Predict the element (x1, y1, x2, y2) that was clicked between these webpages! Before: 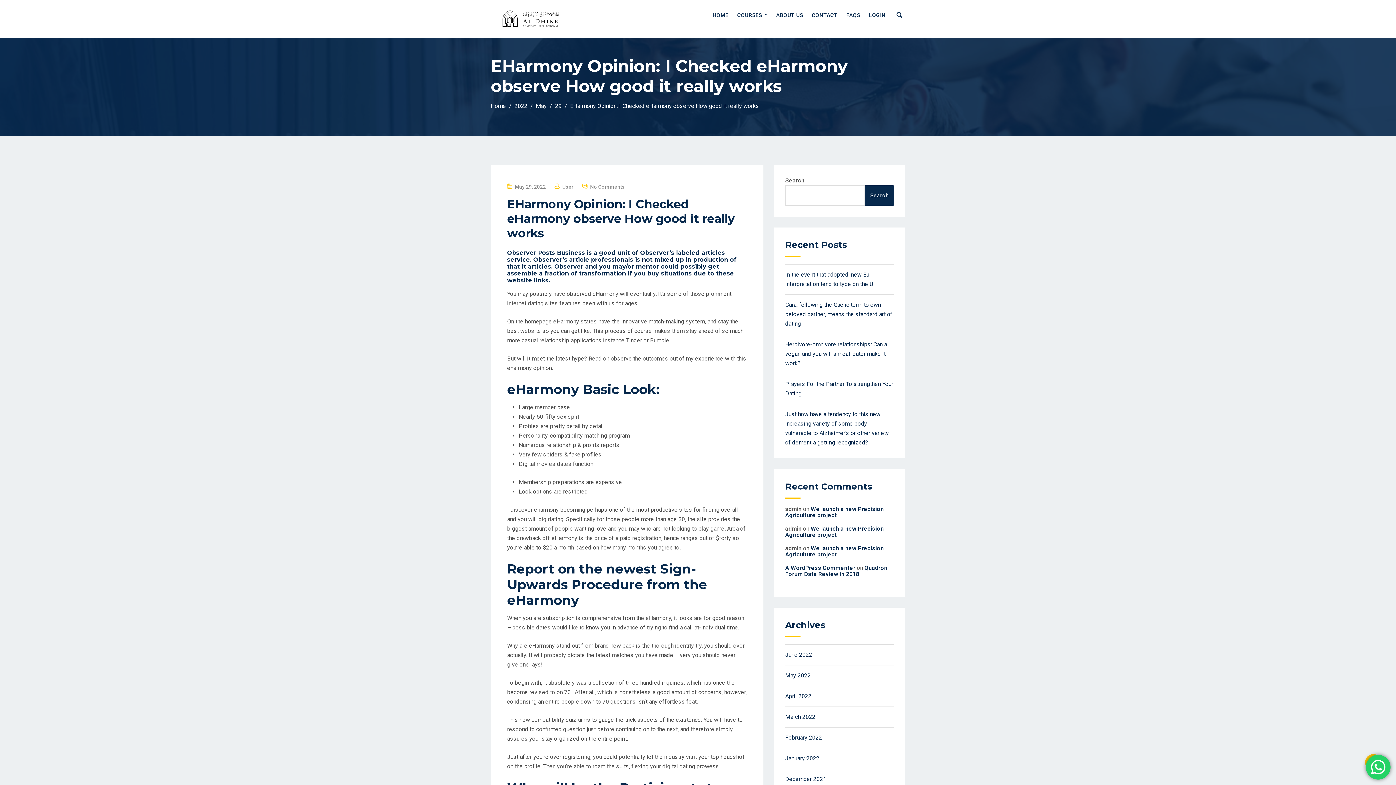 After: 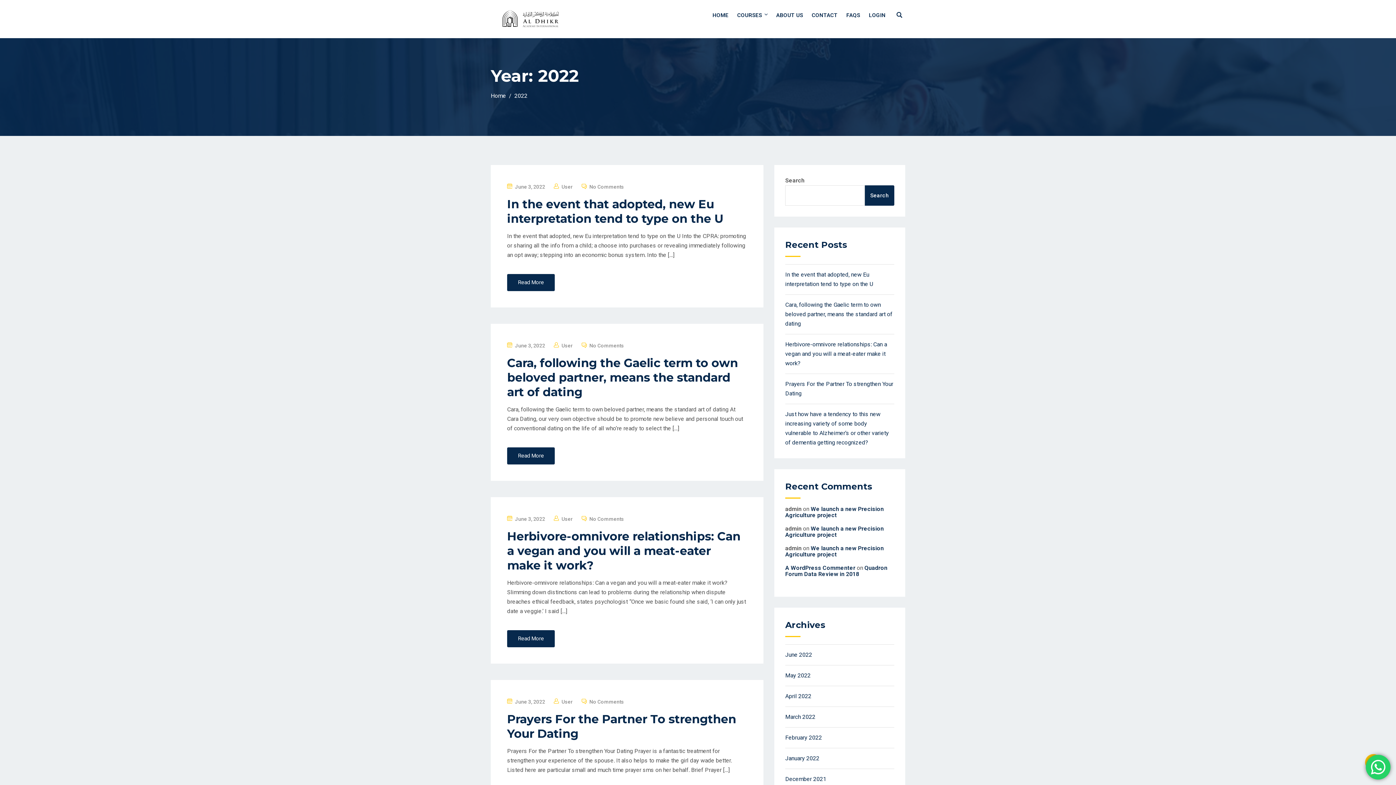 Action: label: 2022 bbox: (514, 102, 527, 109)